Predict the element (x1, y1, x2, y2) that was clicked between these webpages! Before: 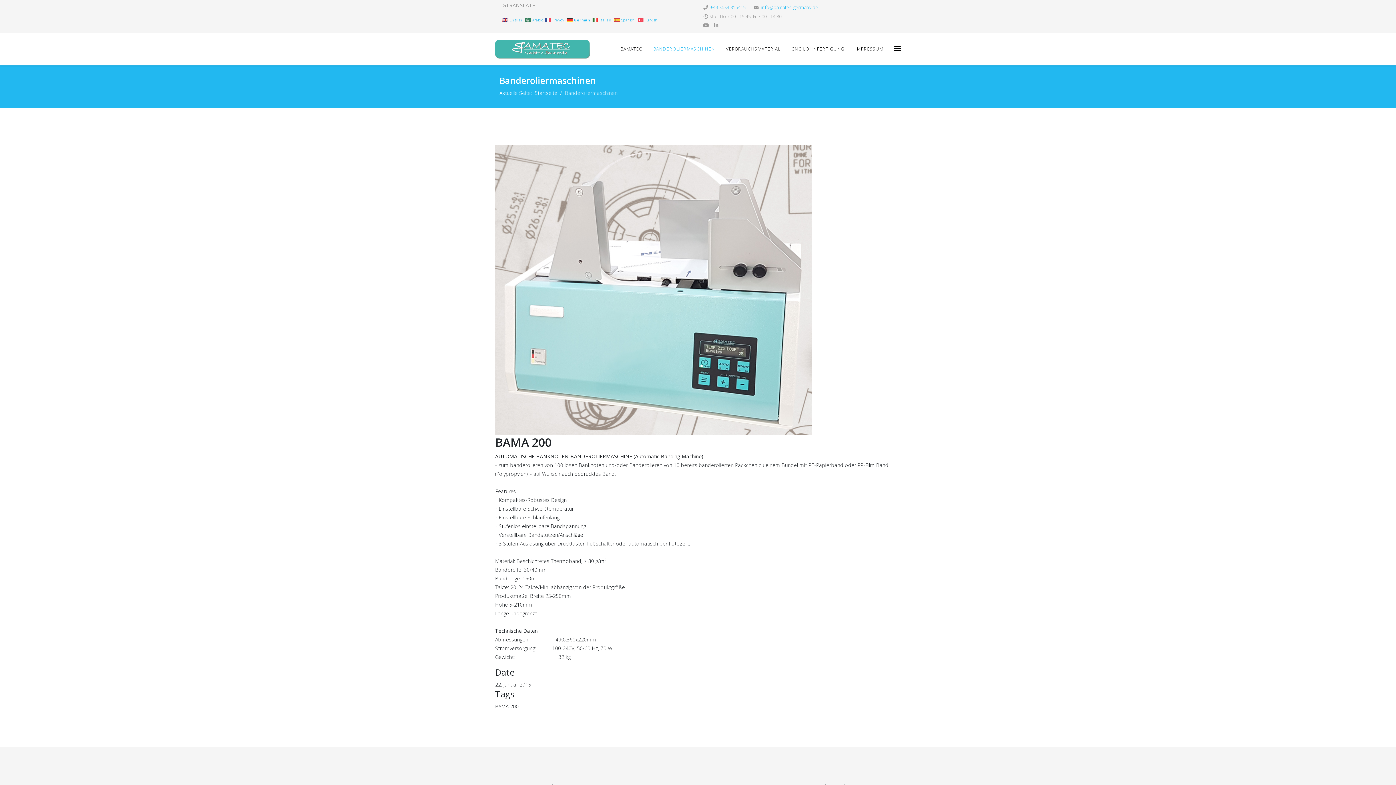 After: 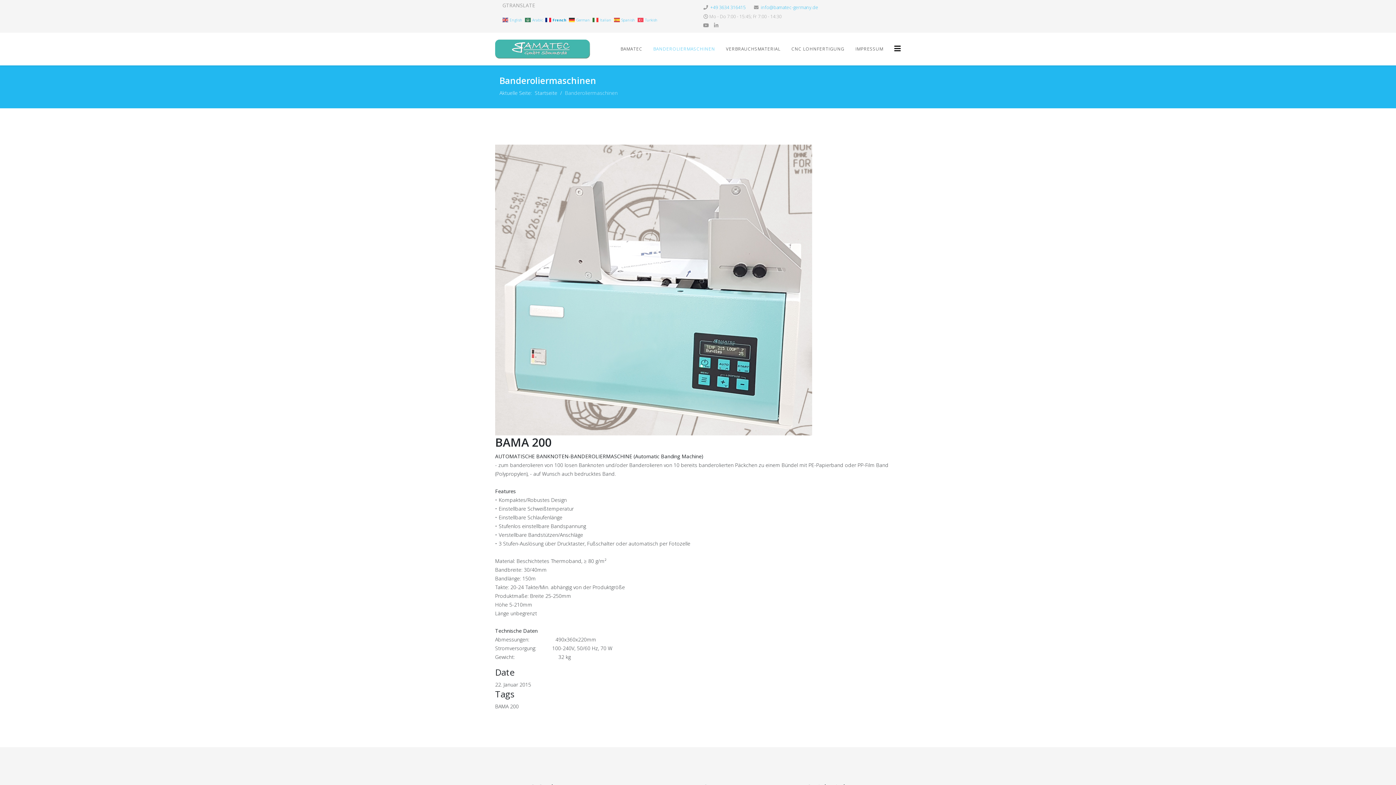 Action: label:  French bbox: (545, 16, 565, 22)